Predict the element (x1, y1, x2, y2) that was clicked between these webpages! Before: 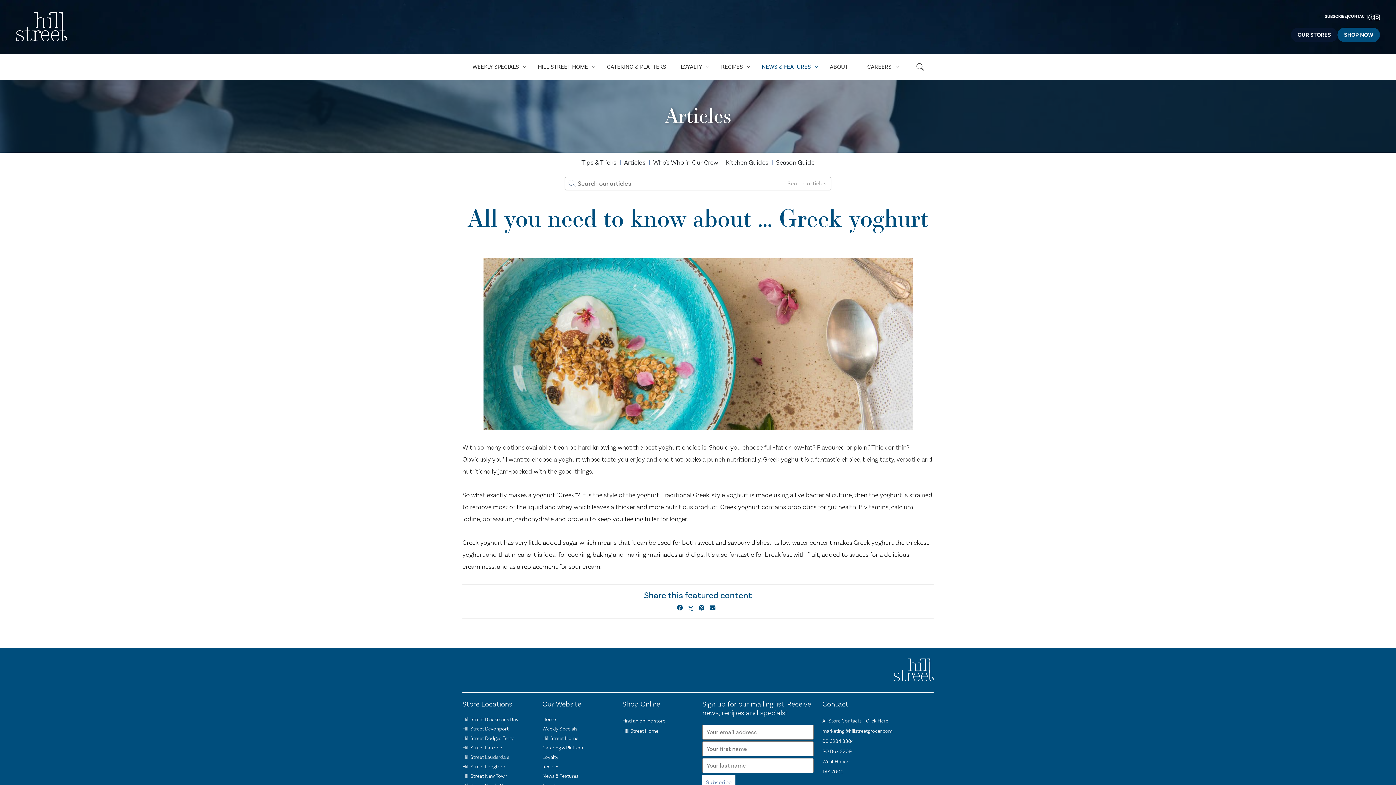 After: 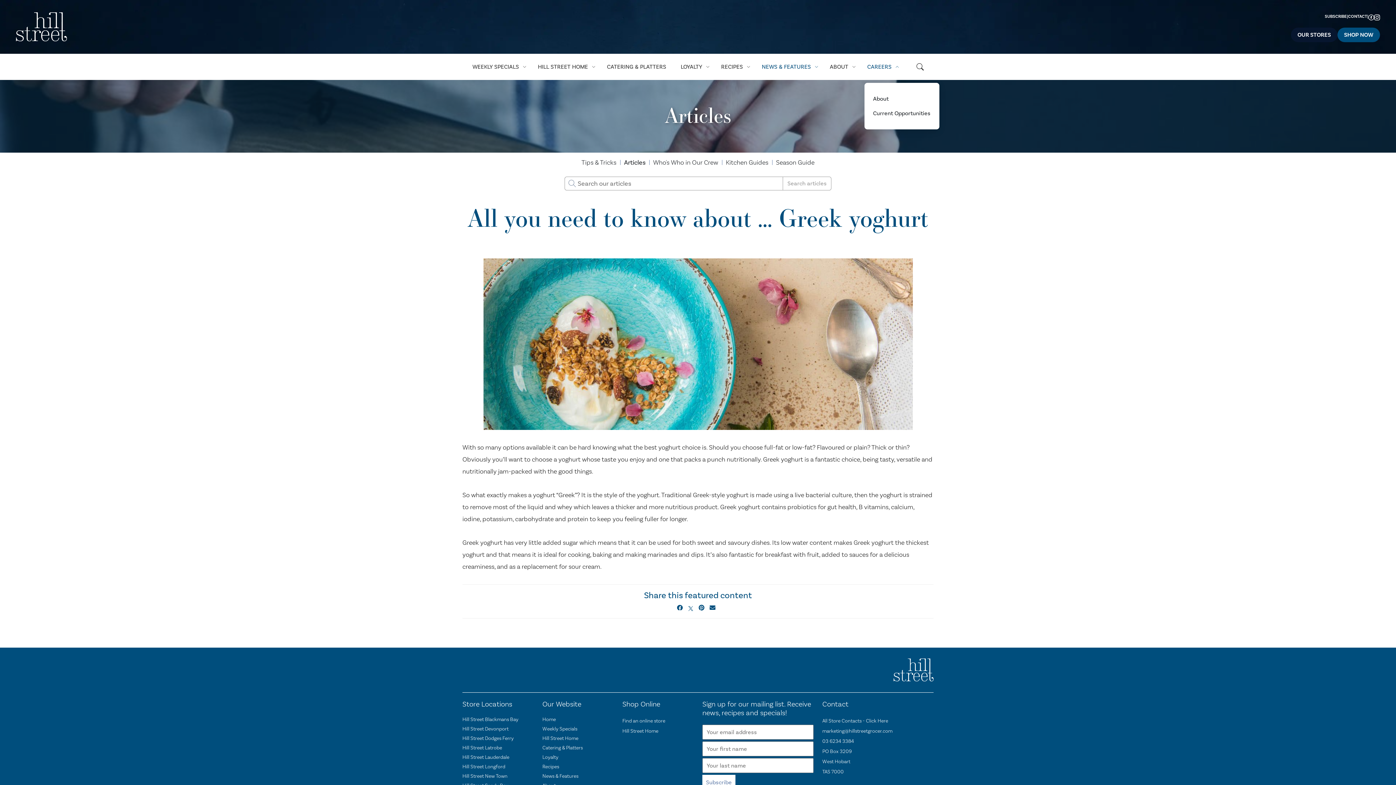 Action: bbox: (864, 59, 899, 74) label: CAREERS